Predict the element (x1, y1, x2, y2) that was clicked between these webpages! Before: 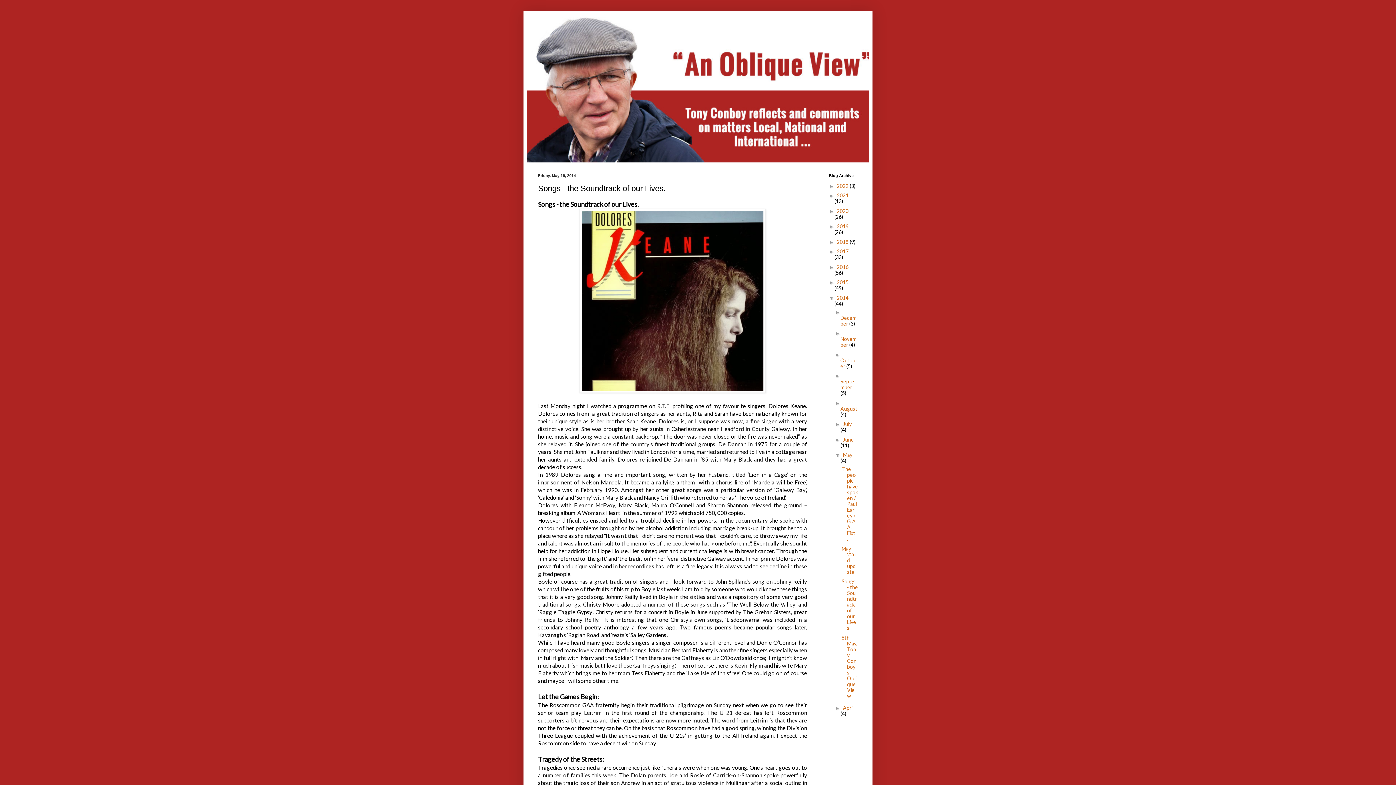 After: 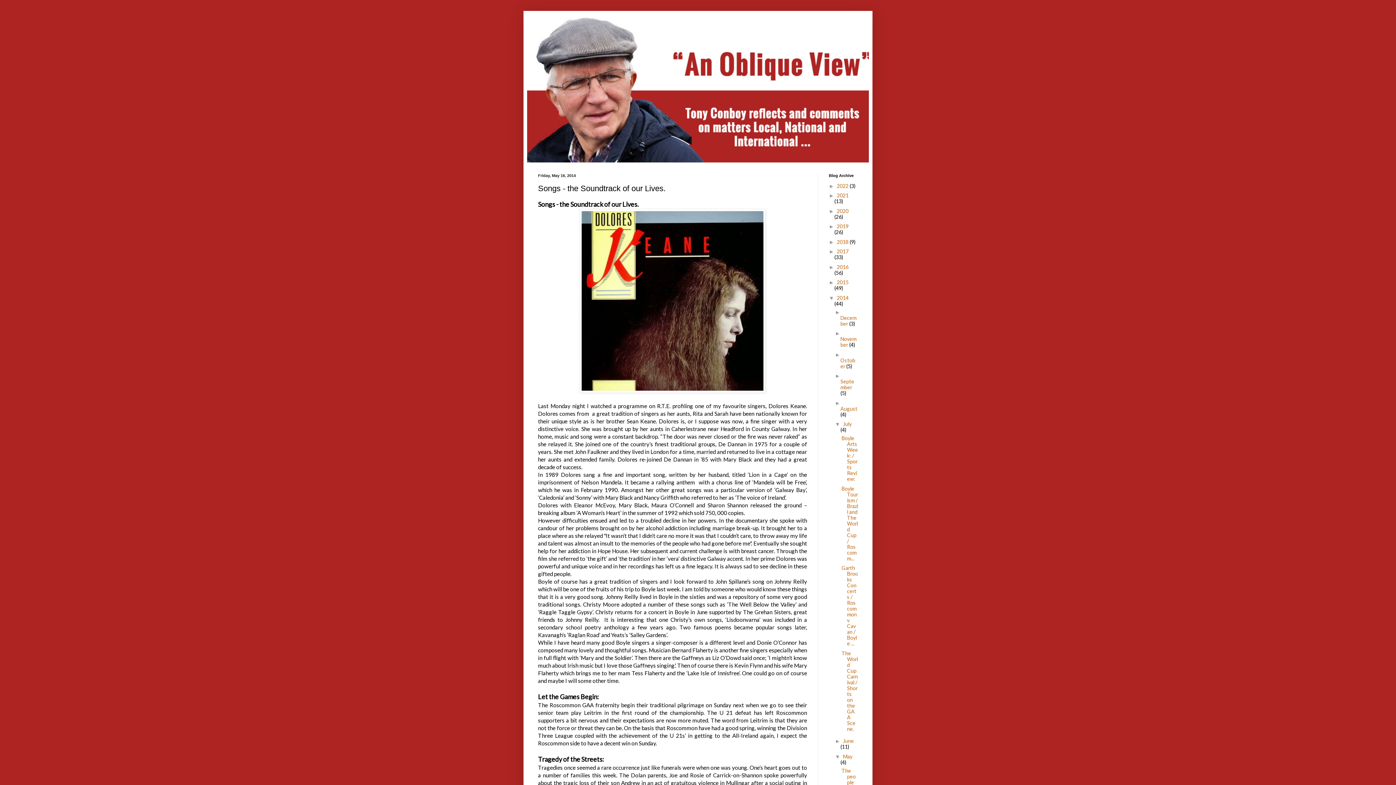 Action: bbox: (835, 421, 843, 427) label: ►  